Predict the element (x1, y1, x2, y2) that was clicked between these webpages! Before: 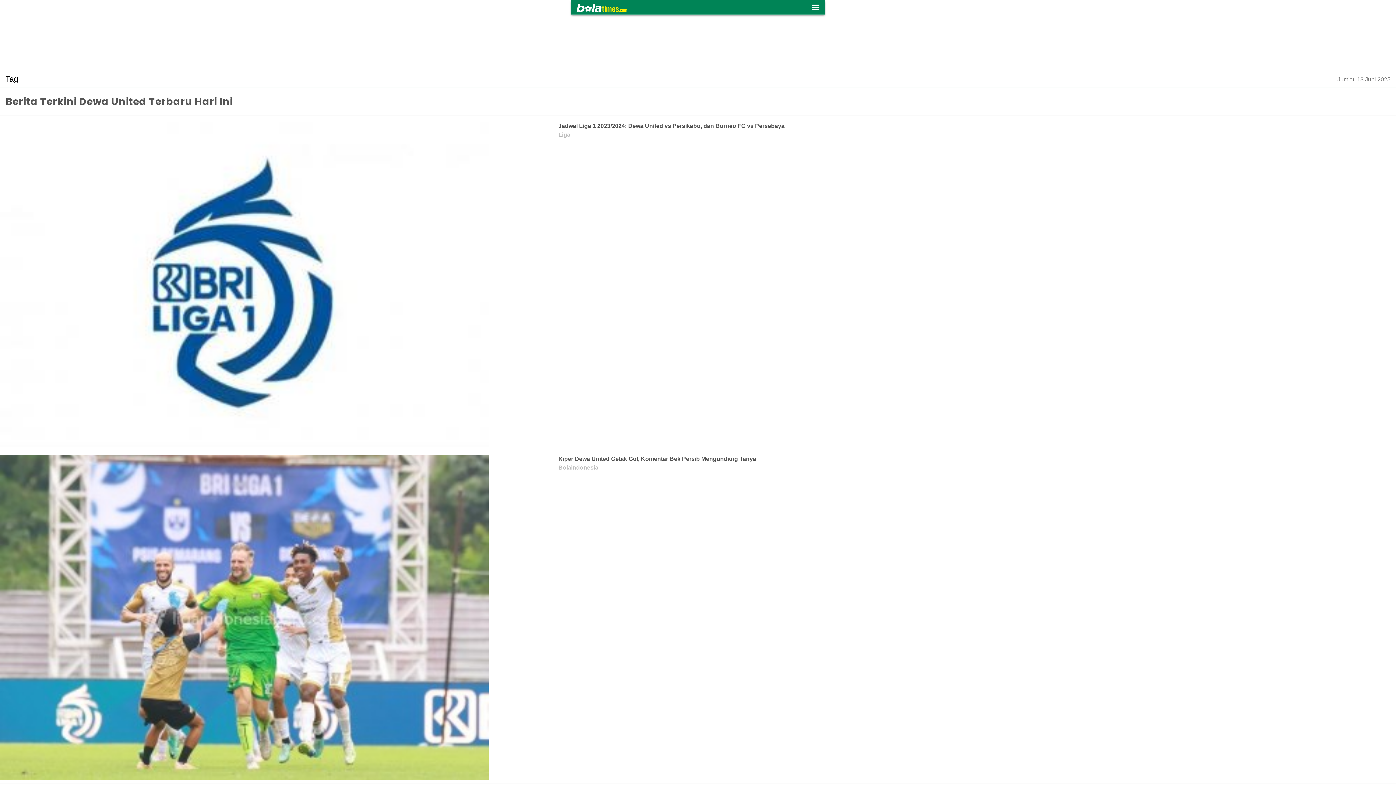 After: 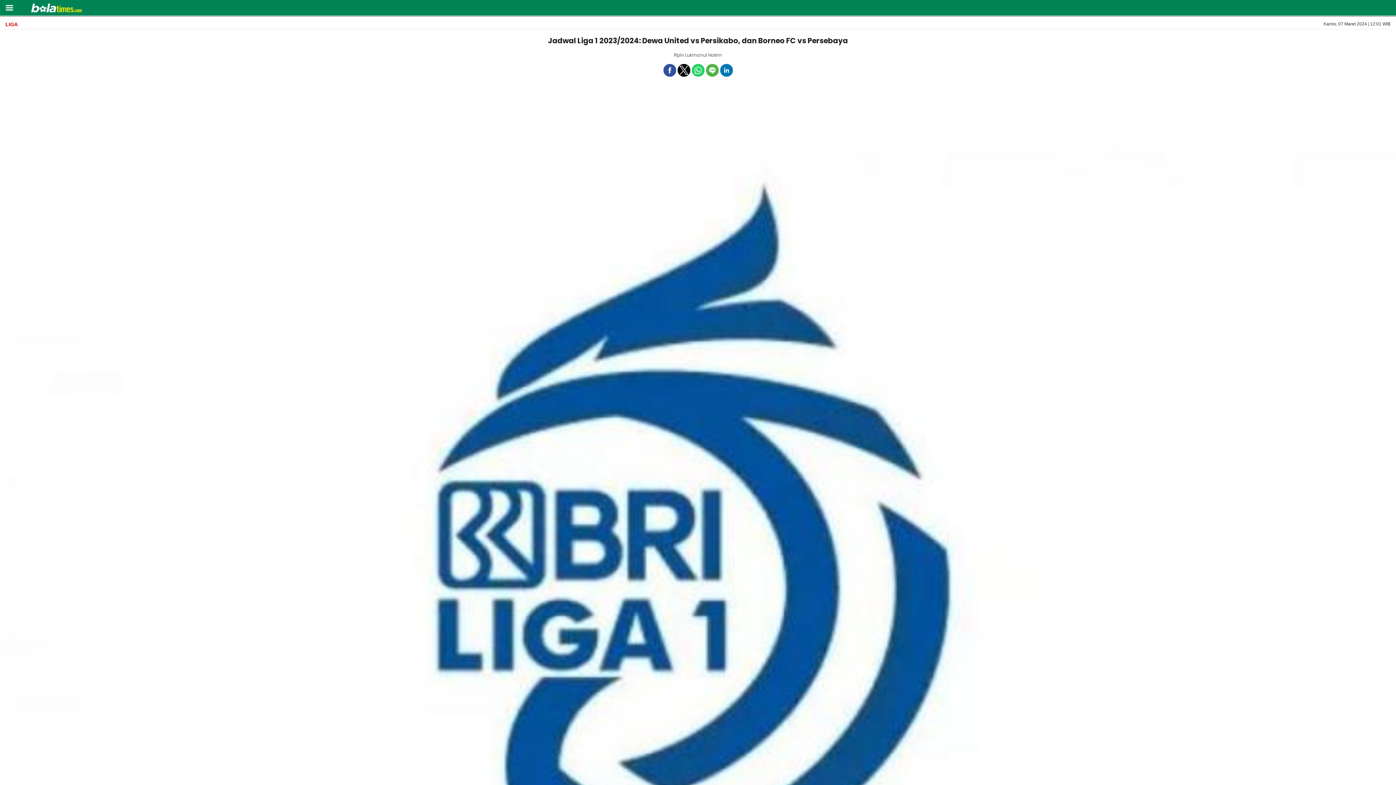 Action: bbox: (0, 121, 1396, 447) label: Jadwal Liga 1 2023/2024: Dewa United vs Persikabo, dan Borneo FC vs Persebaya
Liga